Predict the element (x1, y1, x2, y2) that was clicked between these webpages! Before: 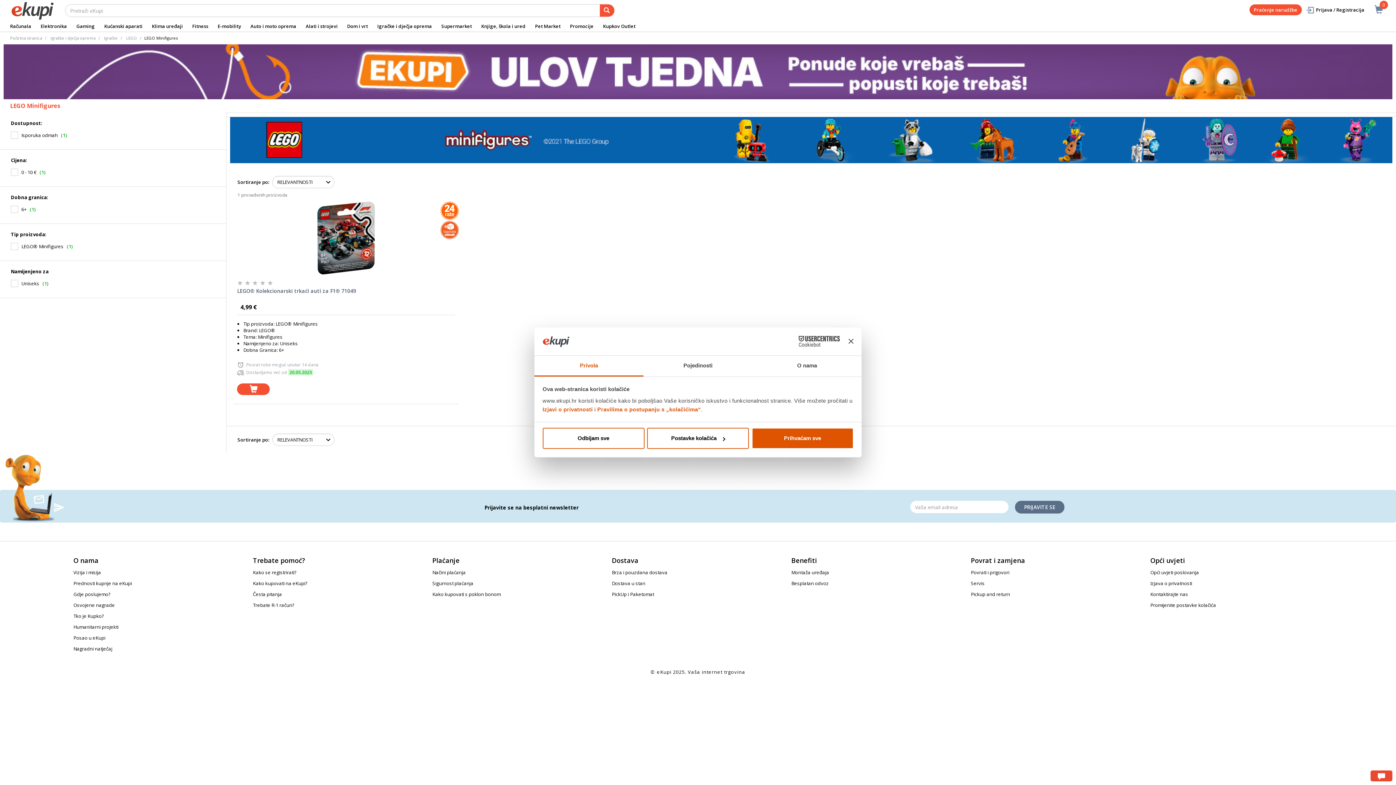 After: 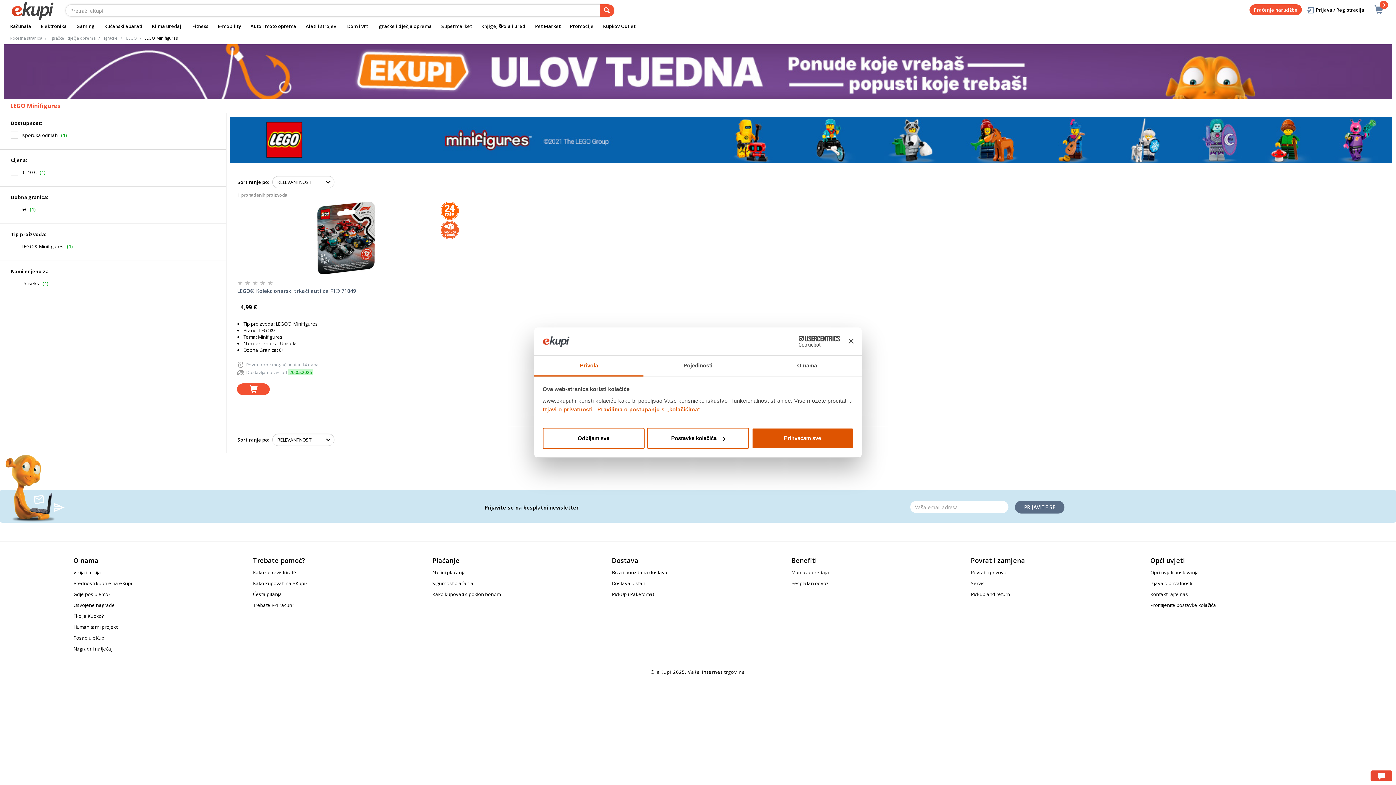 Action: label: Cookiebot - opens in a new window bbox: (776, 336, 840, 347)